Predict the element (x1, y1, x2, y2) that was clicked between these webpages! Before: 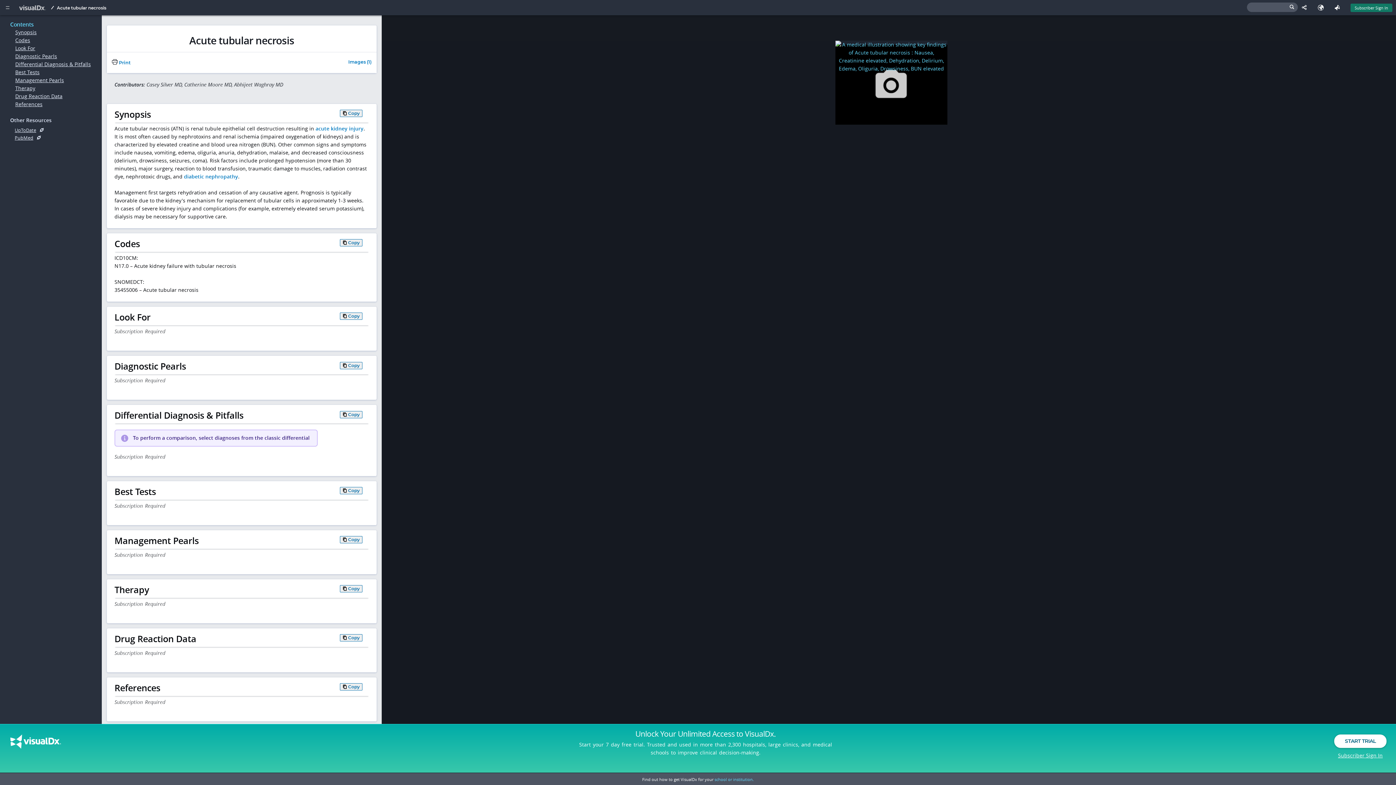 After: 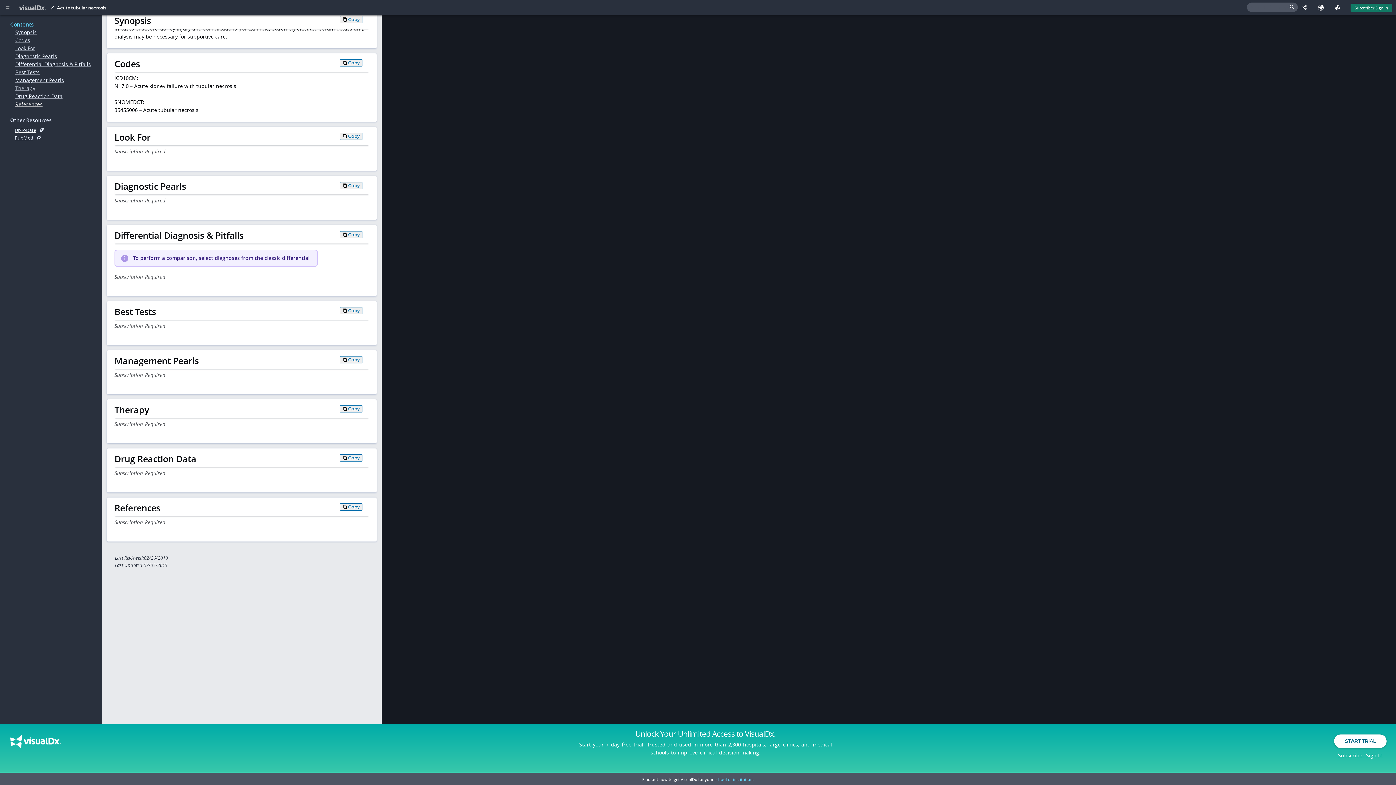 Action: label: References bbox: (15, 100, 91, 108)